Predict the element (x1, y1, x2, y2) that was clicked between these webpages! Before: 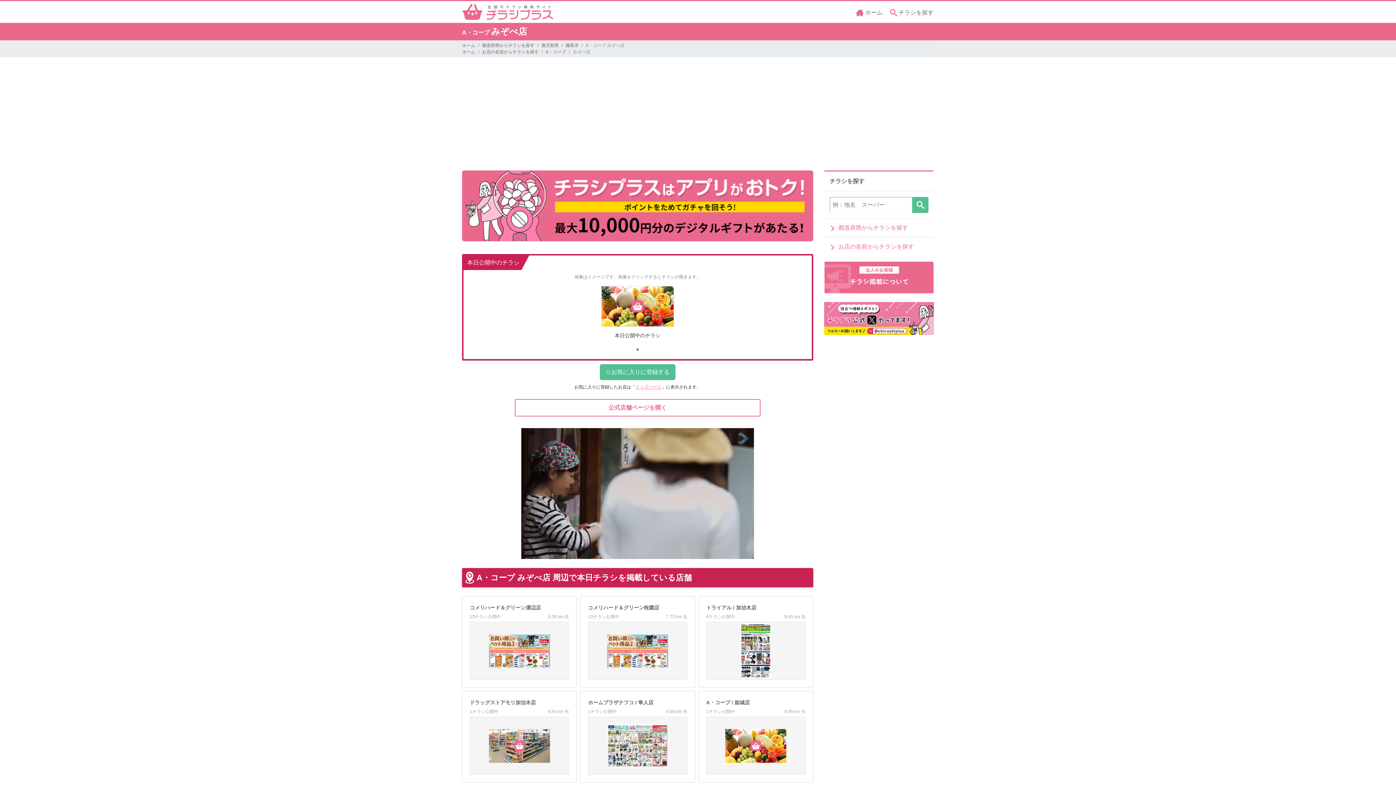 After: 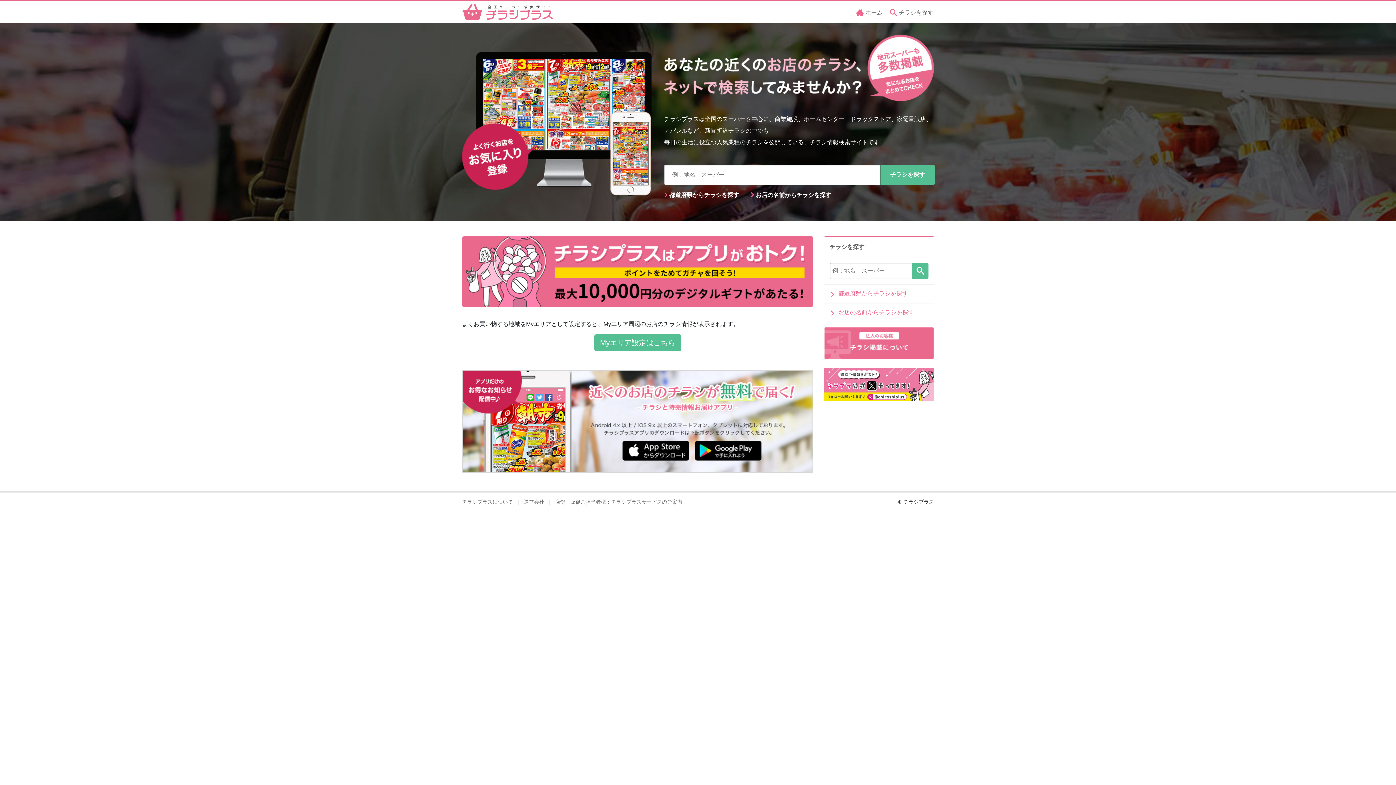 Action: bbox: (856, 9, 882, 15) label:  ホーム